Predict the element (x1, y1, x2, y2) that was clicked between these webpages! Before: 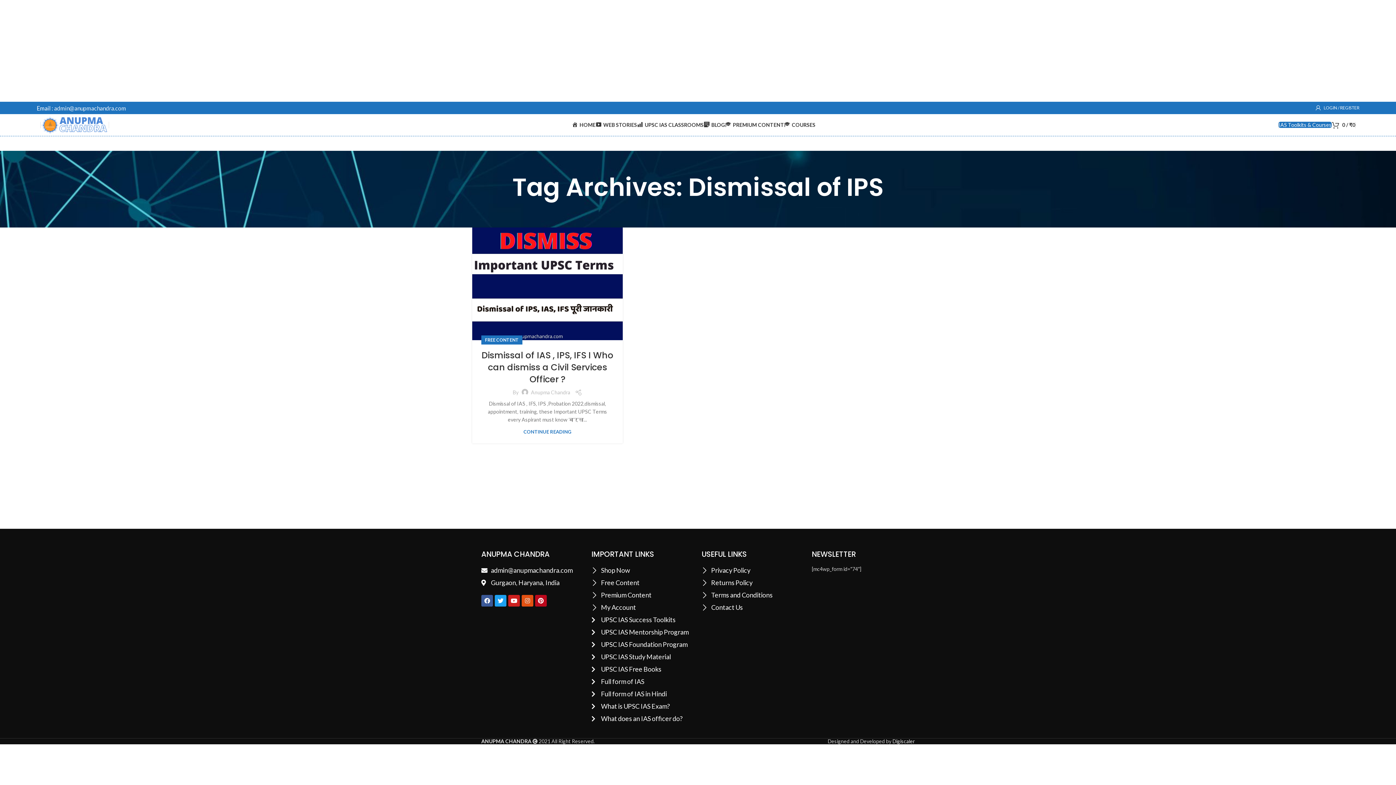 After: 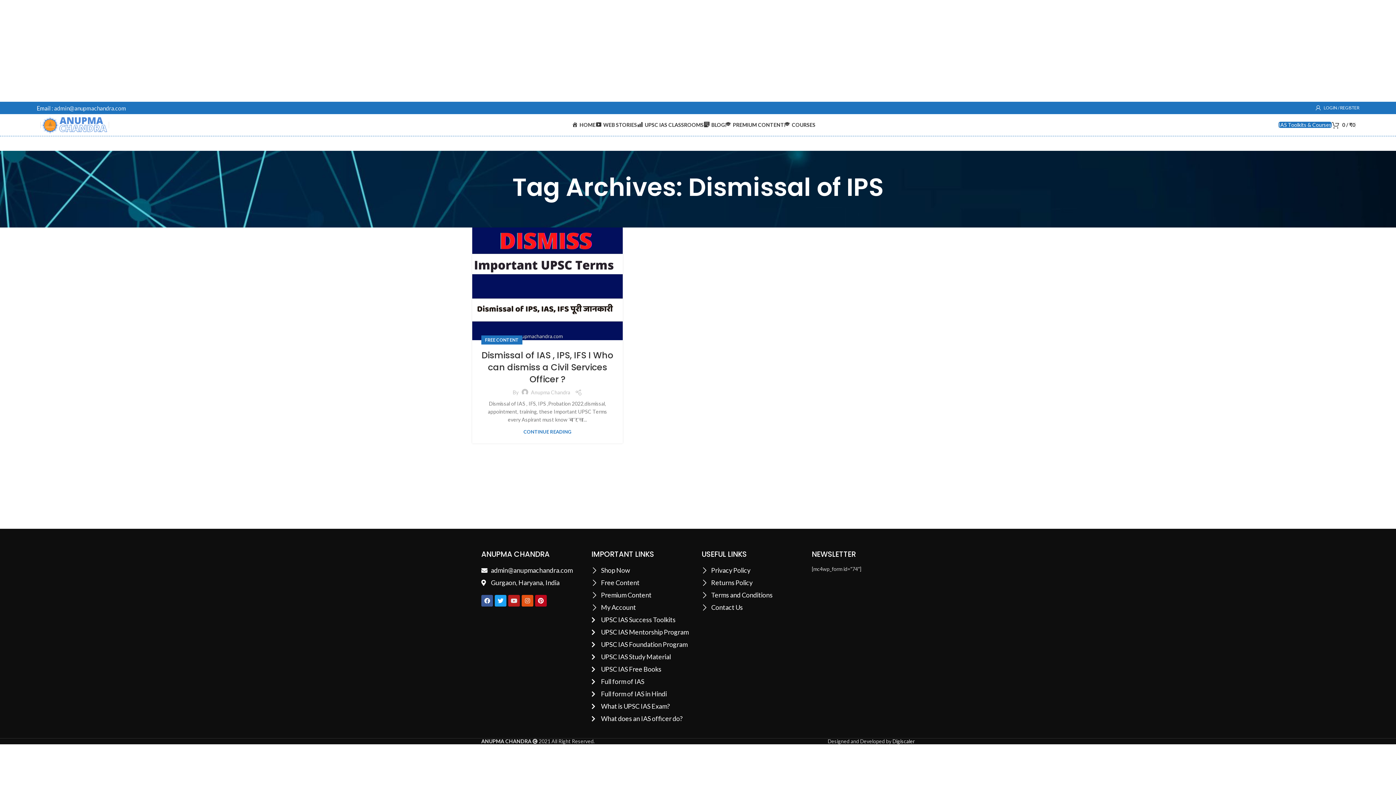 Action: bbox: (508, 595, 520, 606) label: Youtube